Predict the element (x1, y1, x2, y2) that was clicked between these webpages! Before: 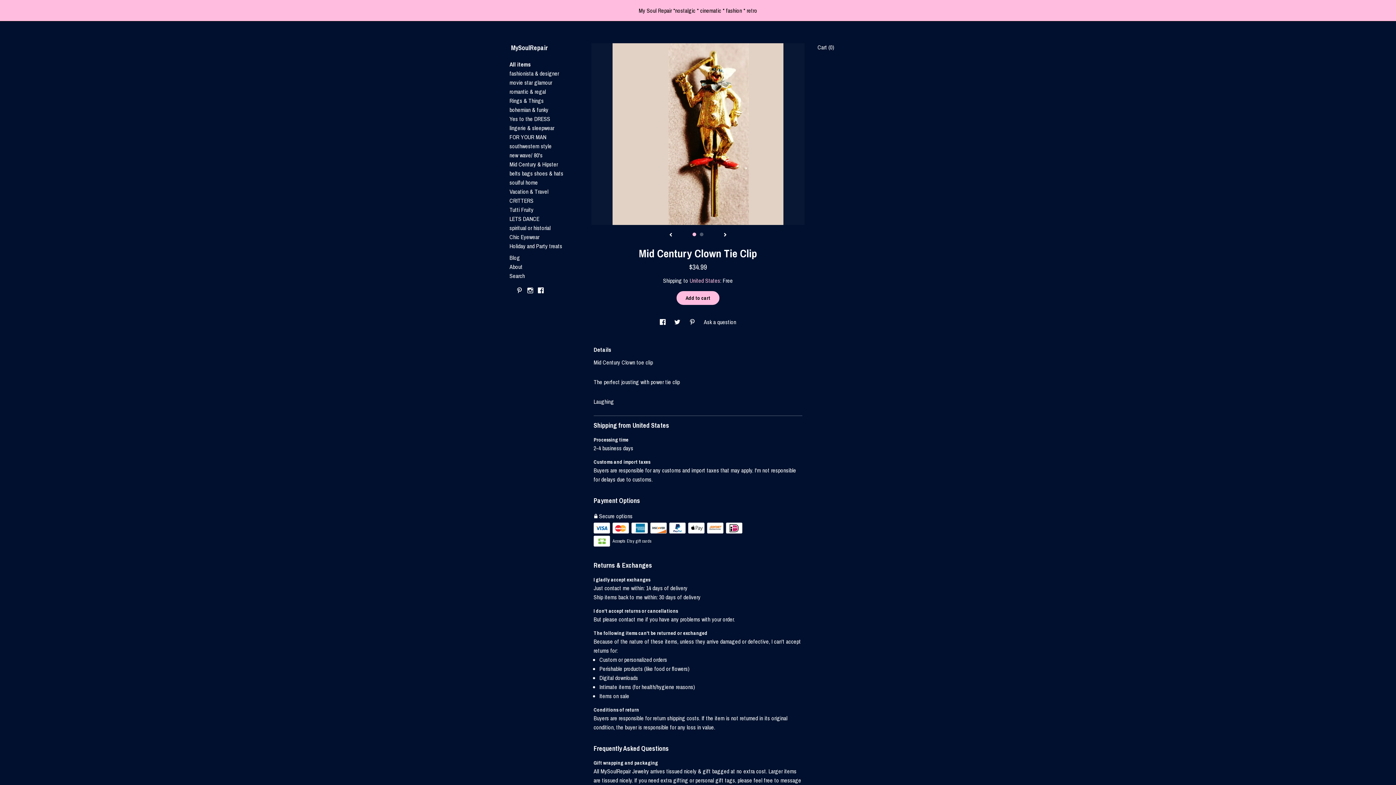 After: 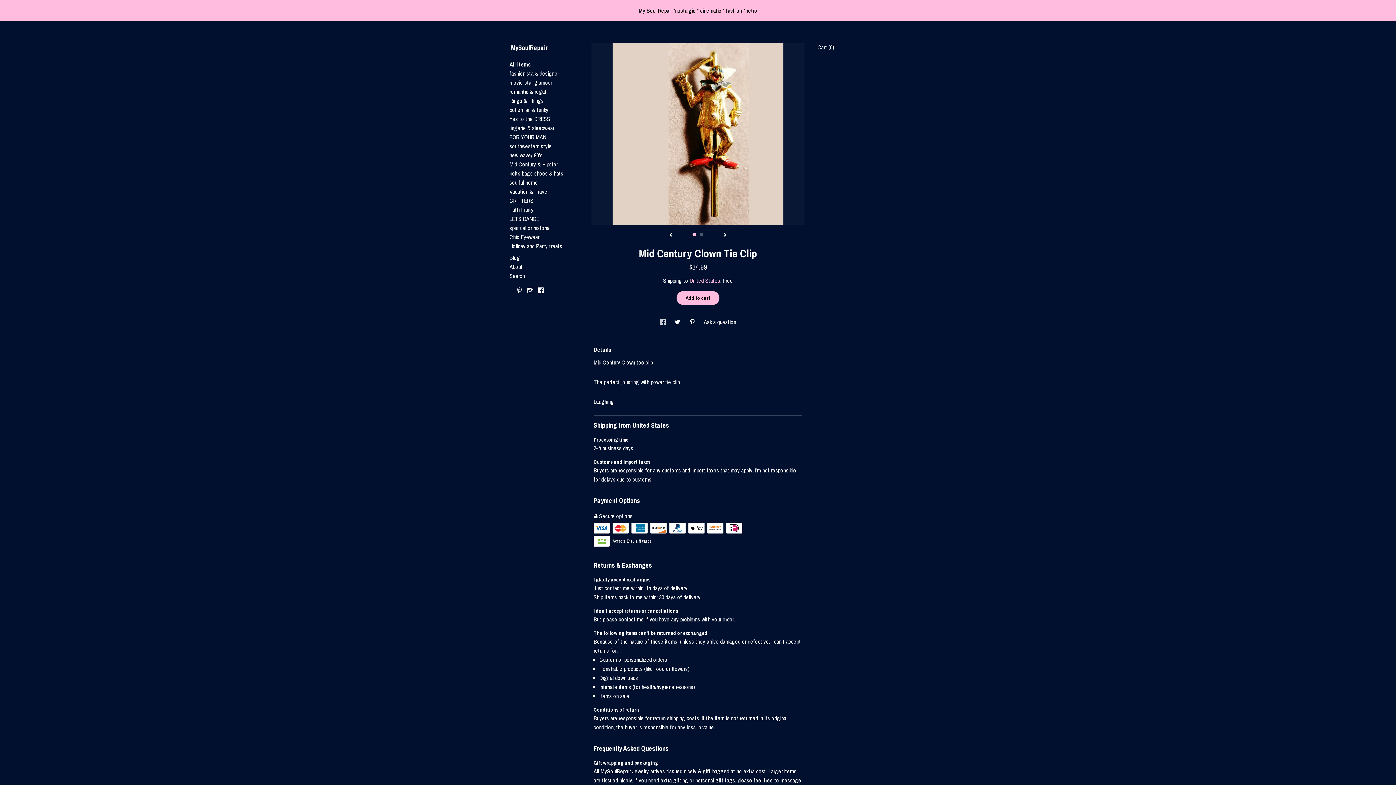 Action: label: social media share for  facebook bbox: (659, 318, 667, 326)